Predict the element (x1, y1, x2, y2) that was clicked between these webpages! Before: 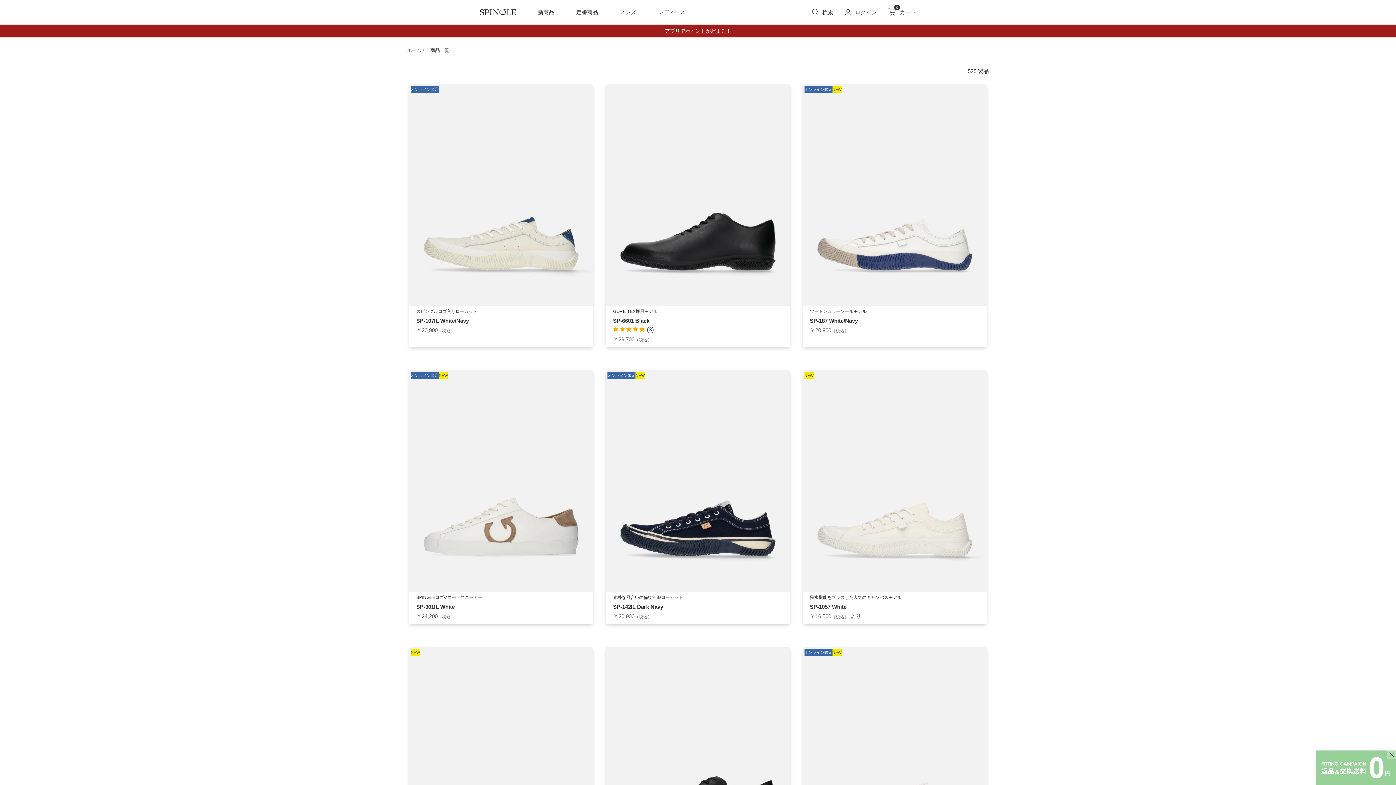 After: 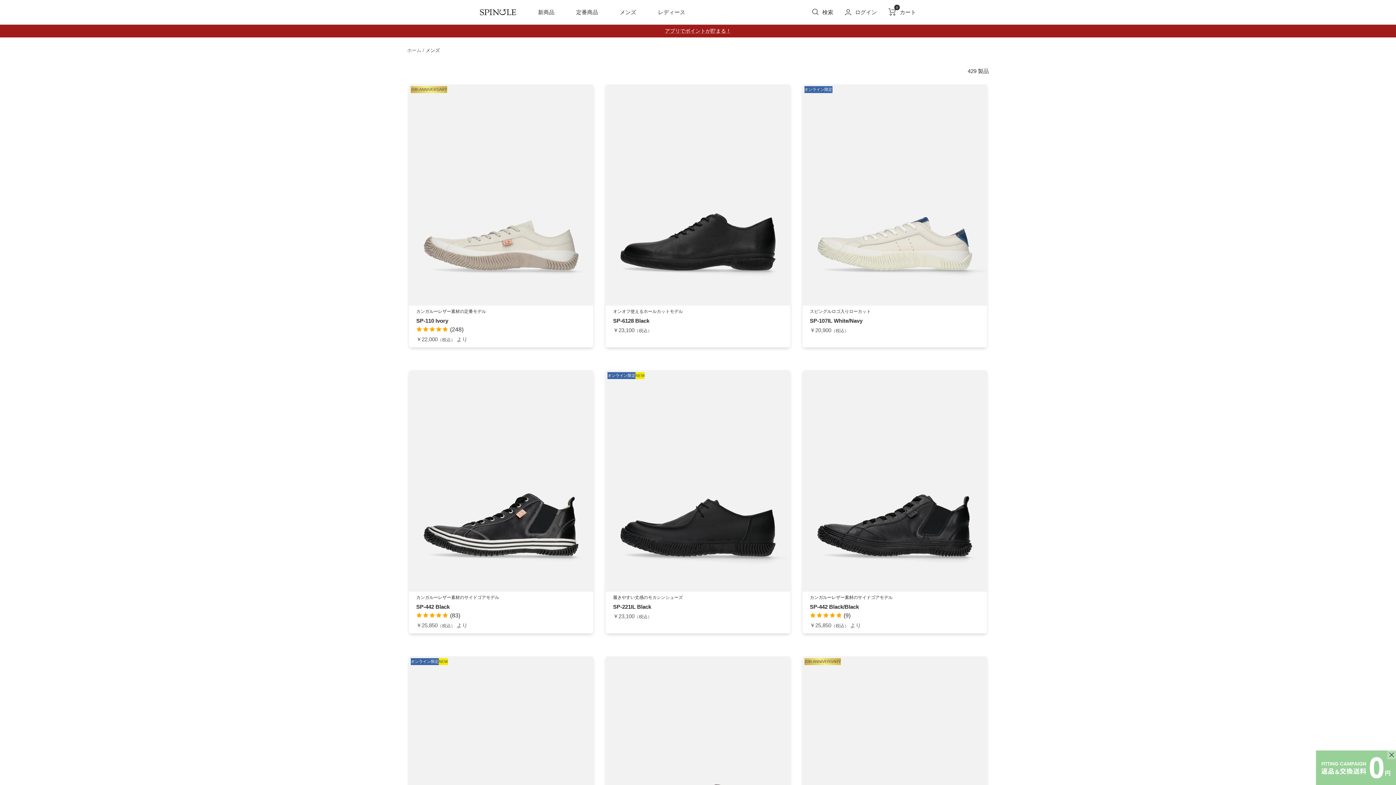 Action: label: メンズ bbox: (620, 7, 636, 16)